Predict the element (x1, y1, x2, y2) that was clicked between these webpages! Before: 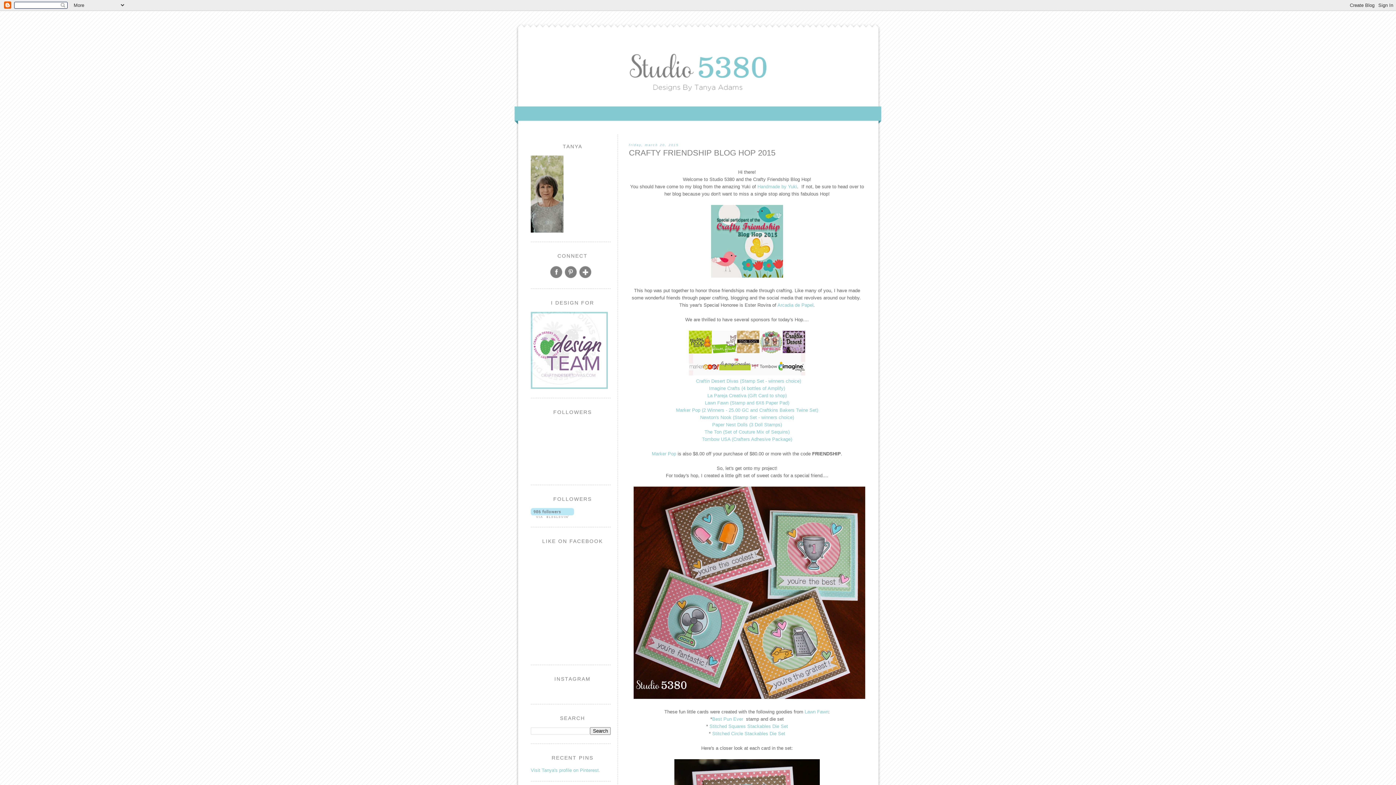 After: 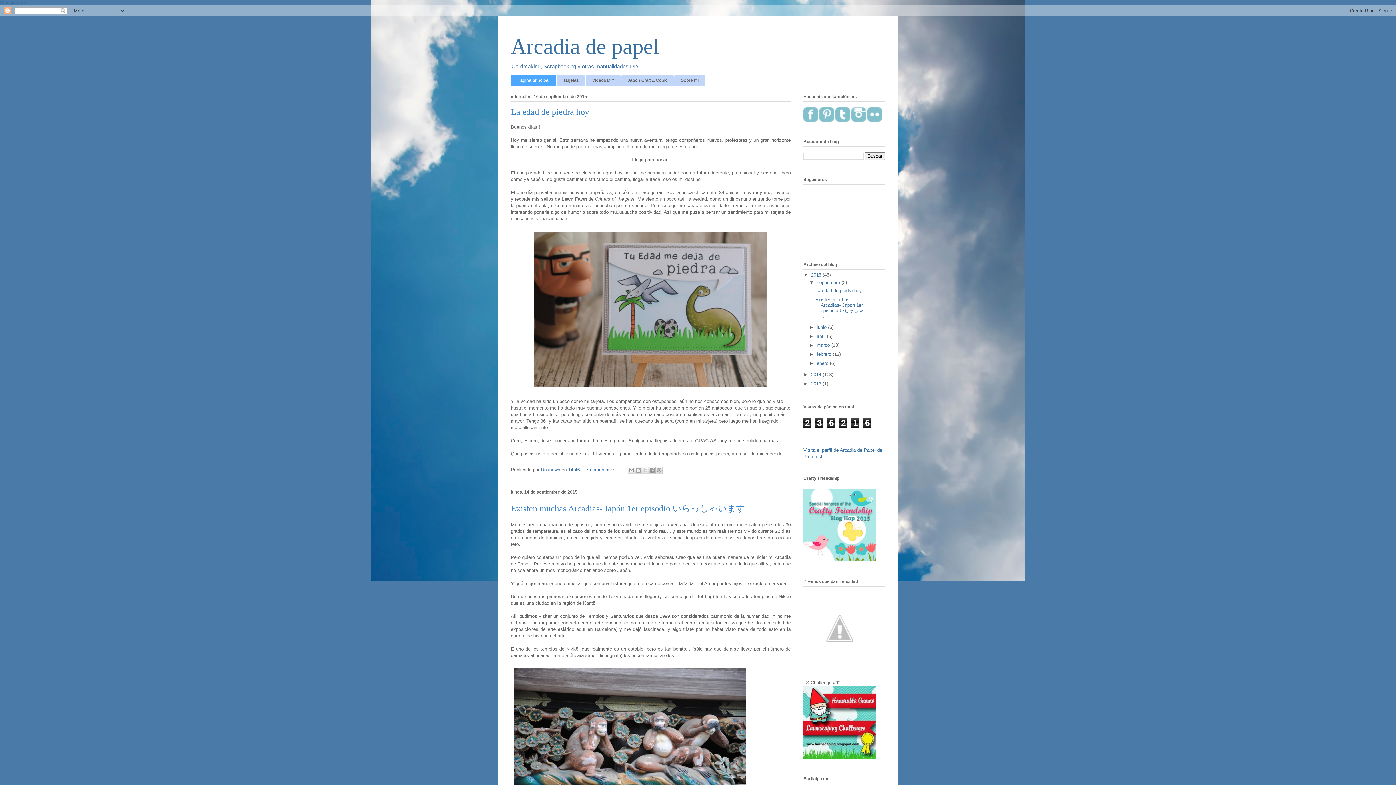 Action: label: Arcadia de Papel bbox: (777, 302, 813, 308)